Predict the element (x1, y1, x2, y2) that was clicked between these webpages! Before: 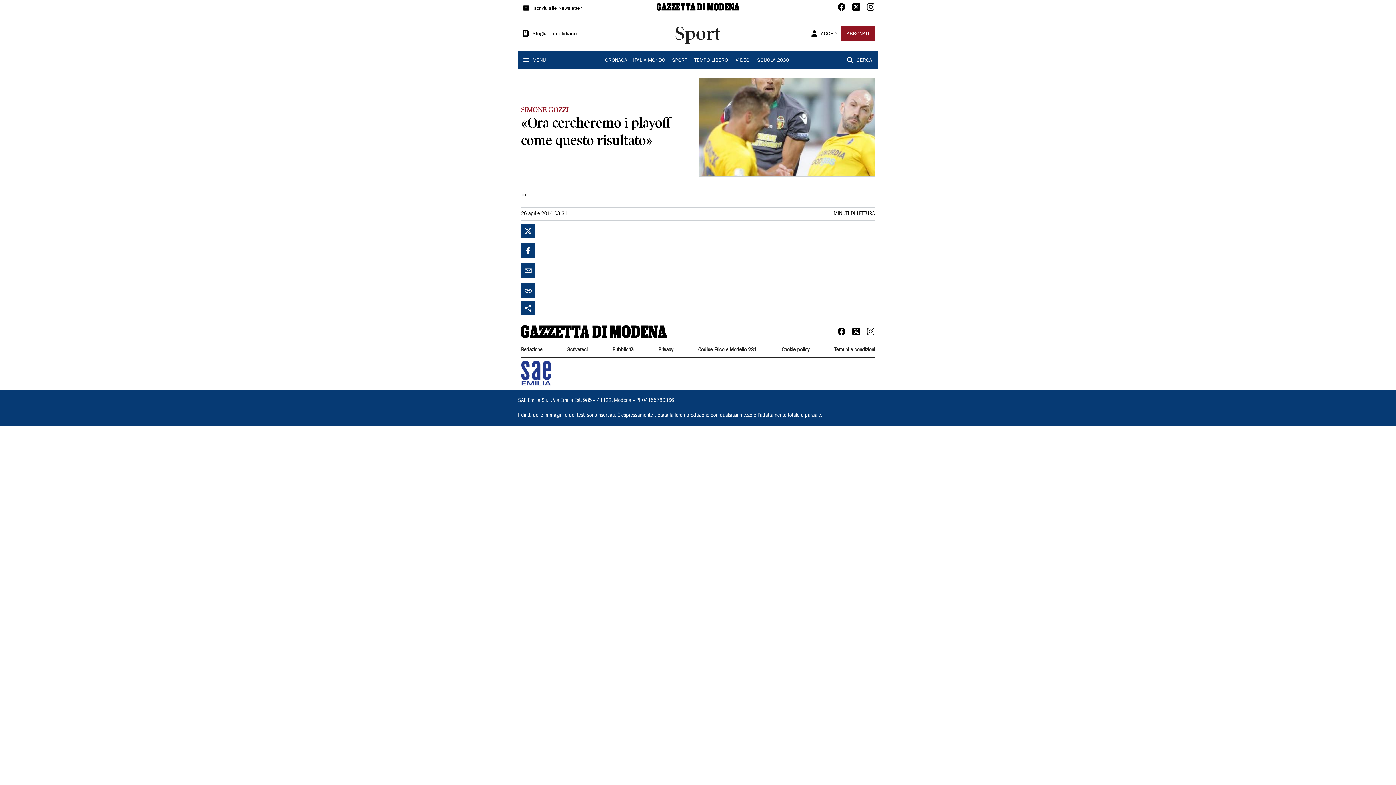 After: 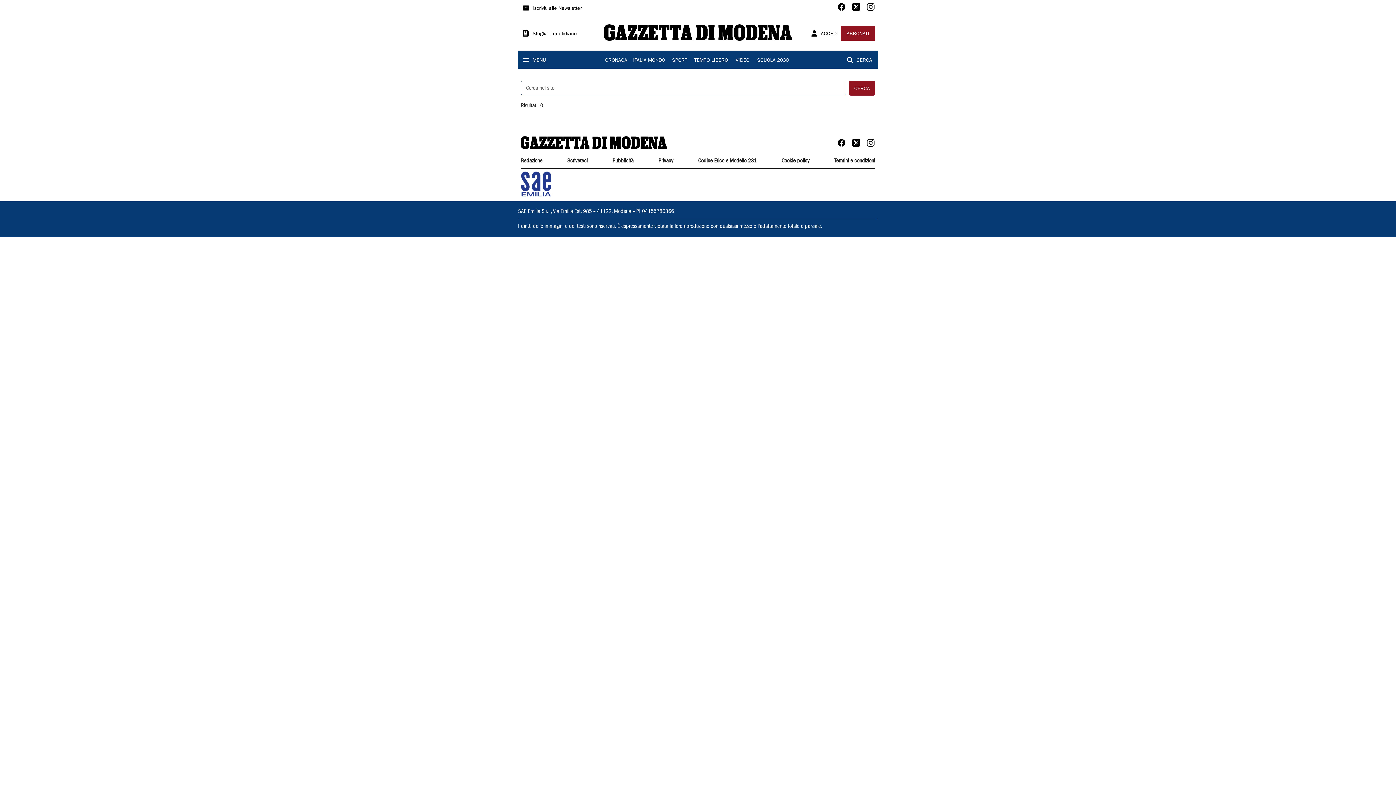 Action: bbox: (856, 56, 872, 65) label: CERCA